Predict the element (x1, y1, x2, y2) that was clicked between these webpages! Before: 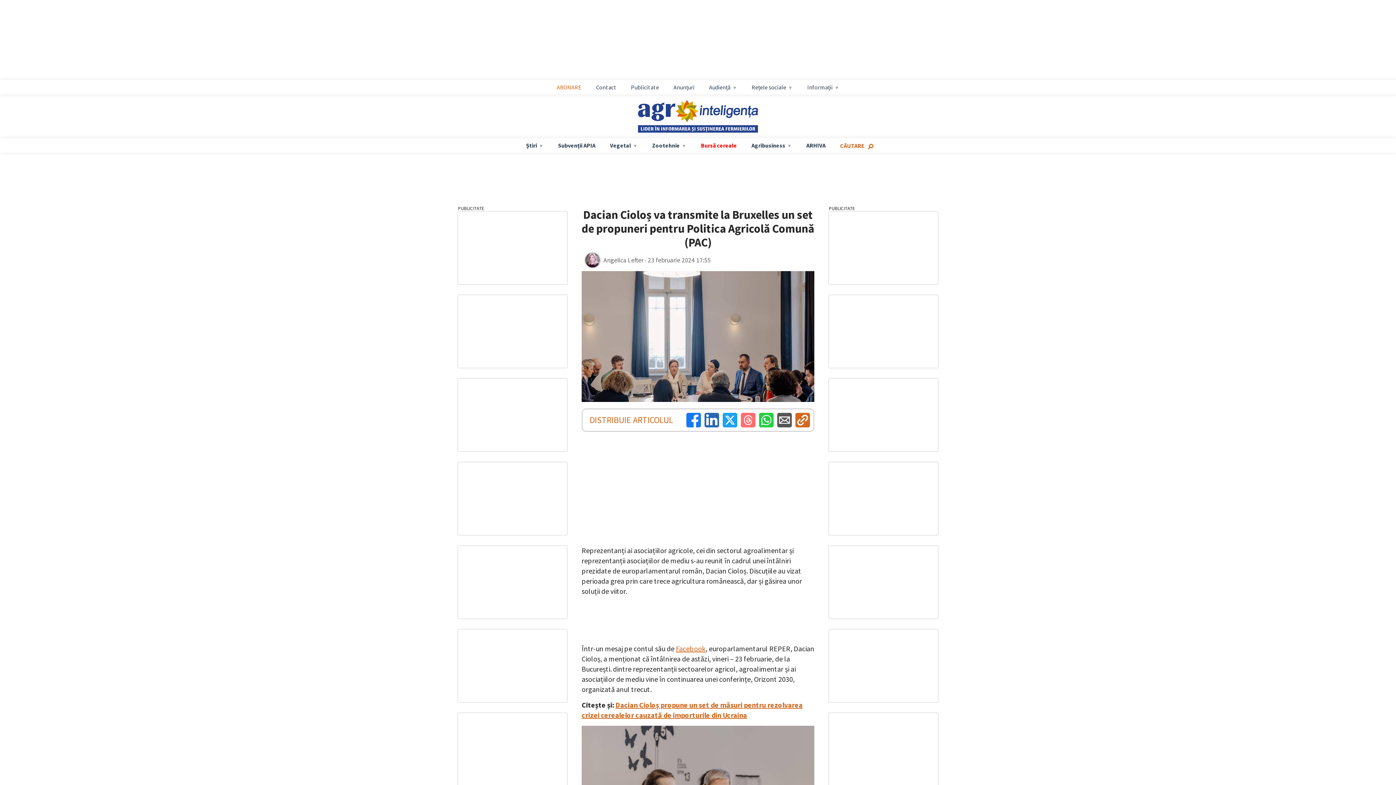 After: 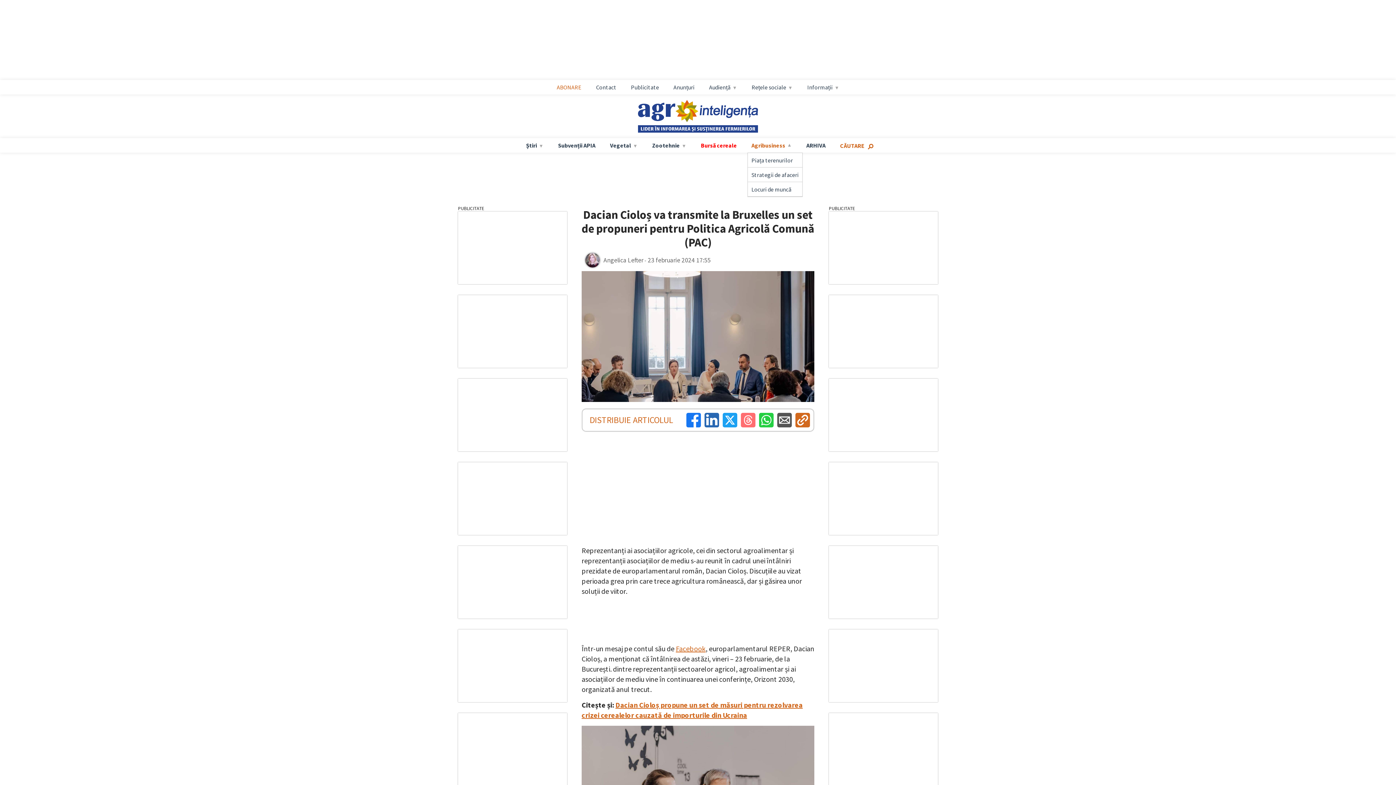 Action: label: Agribusiness bbox: (748, 141, 795, 149)